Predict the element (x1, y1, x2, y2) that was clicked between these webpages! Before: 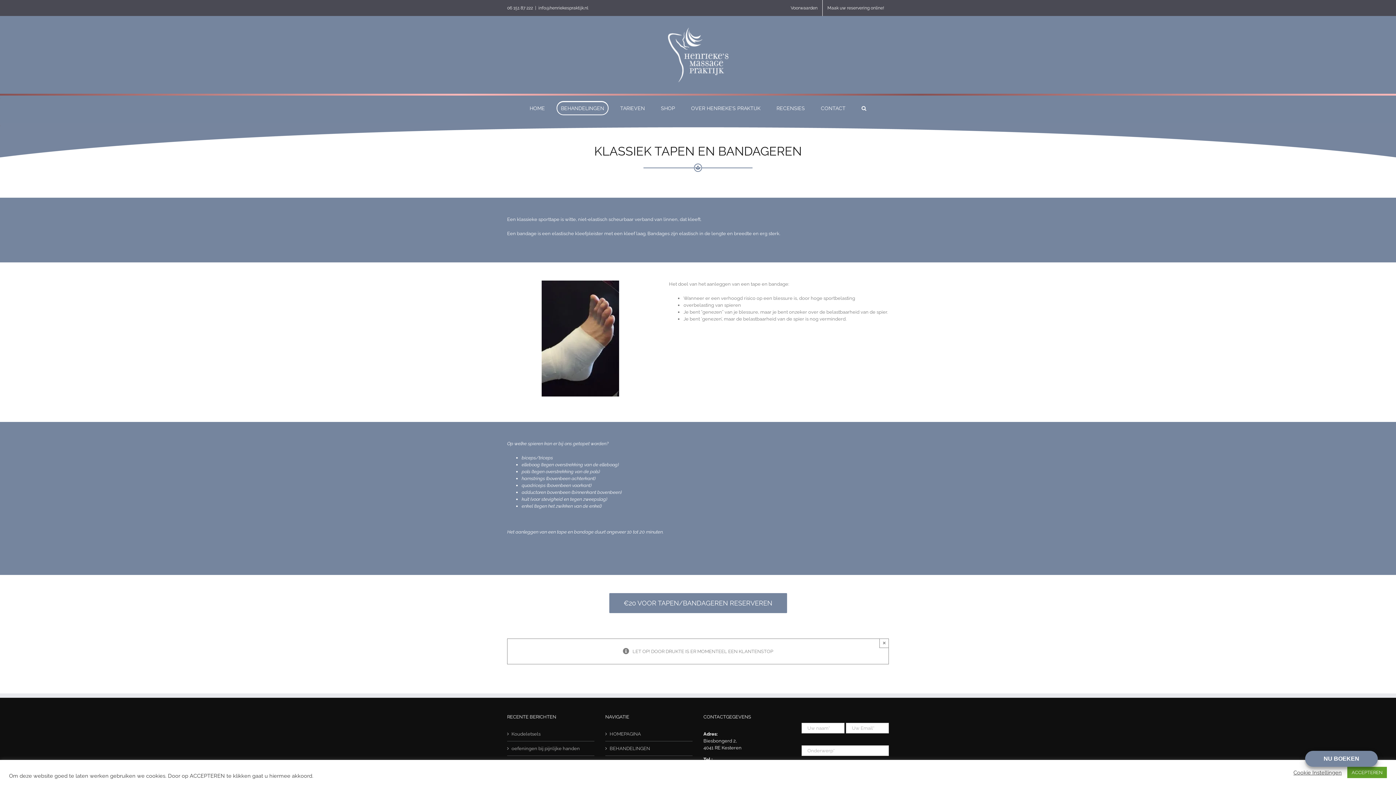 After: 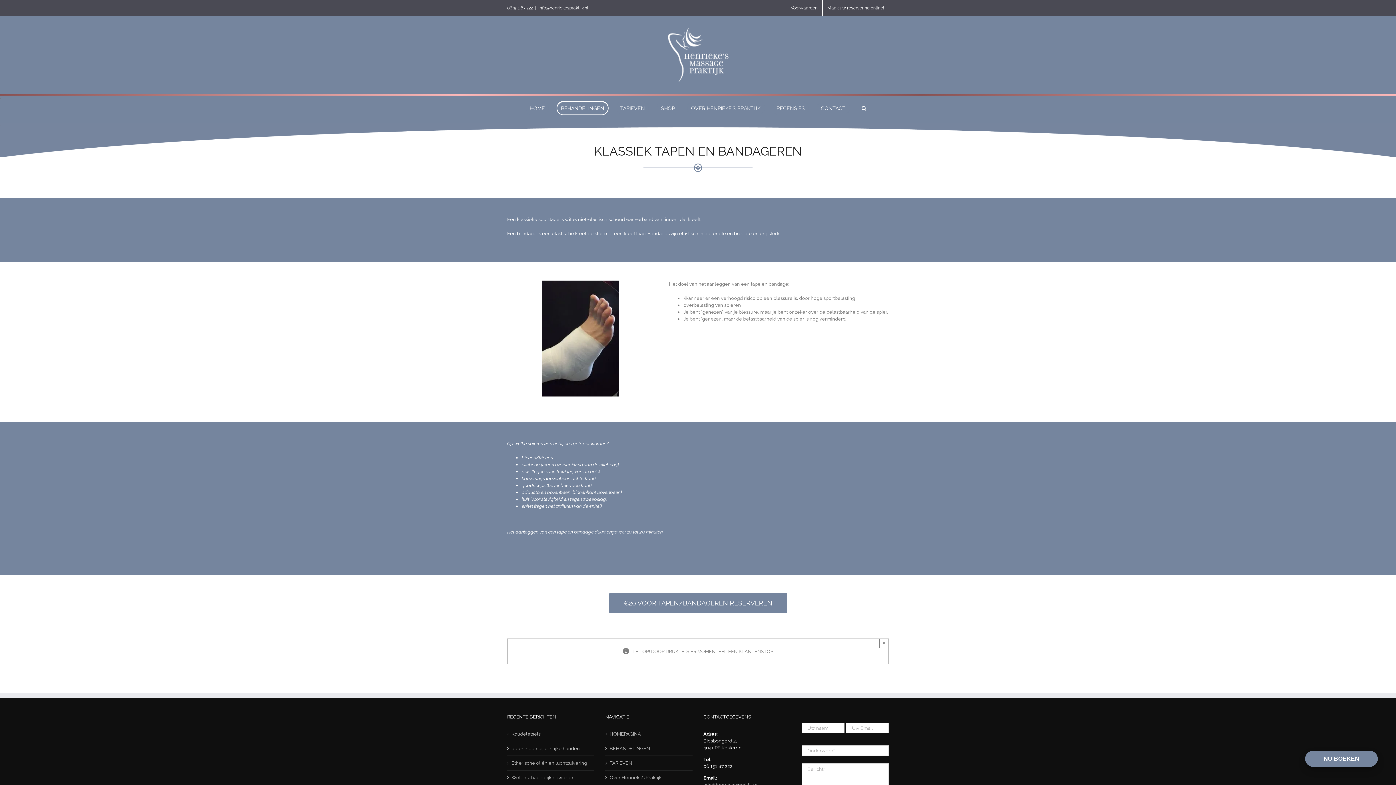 Action: label: ACCEPTEREN bbox: (1347, 767, 1387, 778)